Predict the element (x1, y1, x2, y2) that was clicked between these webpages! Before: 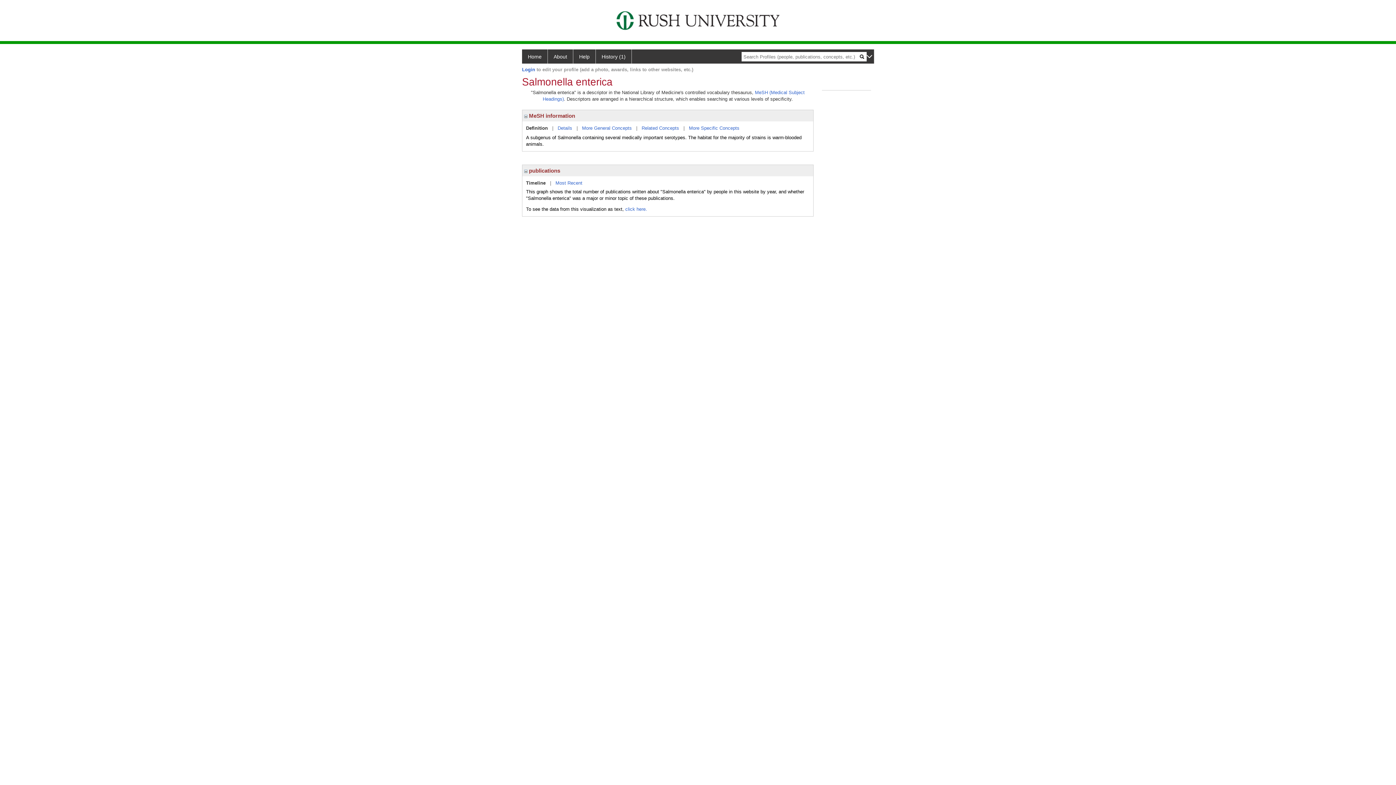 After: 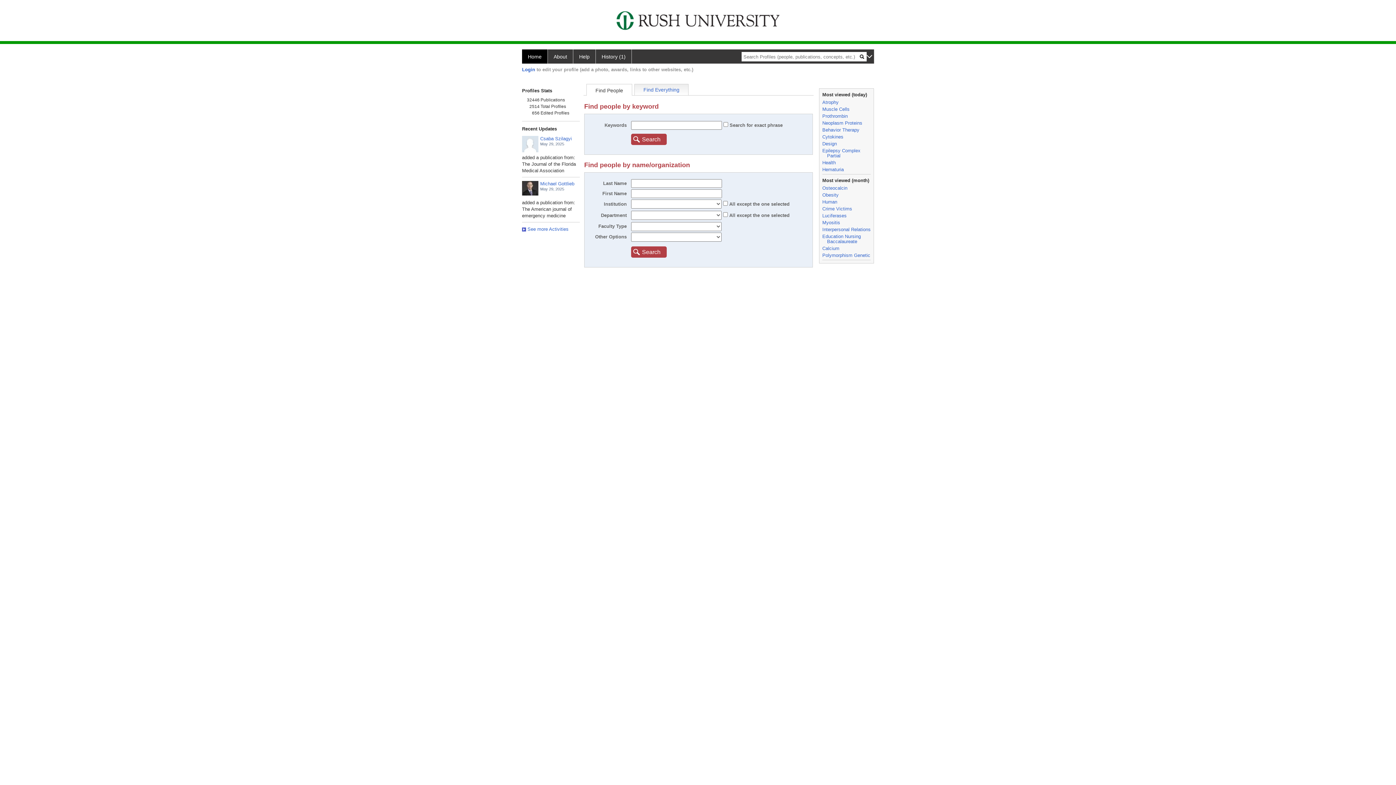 Action: bbox: (522, 49, 548, 63) label: Home